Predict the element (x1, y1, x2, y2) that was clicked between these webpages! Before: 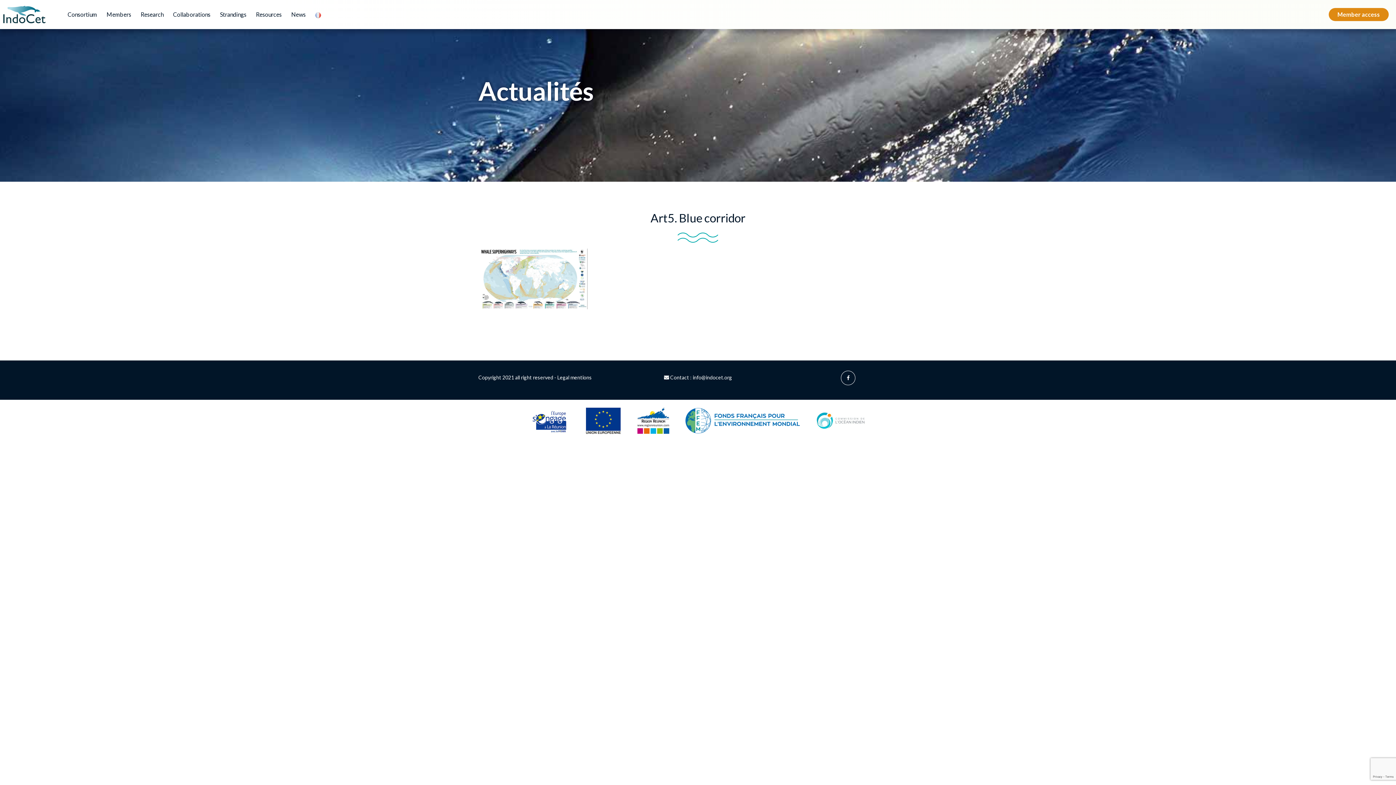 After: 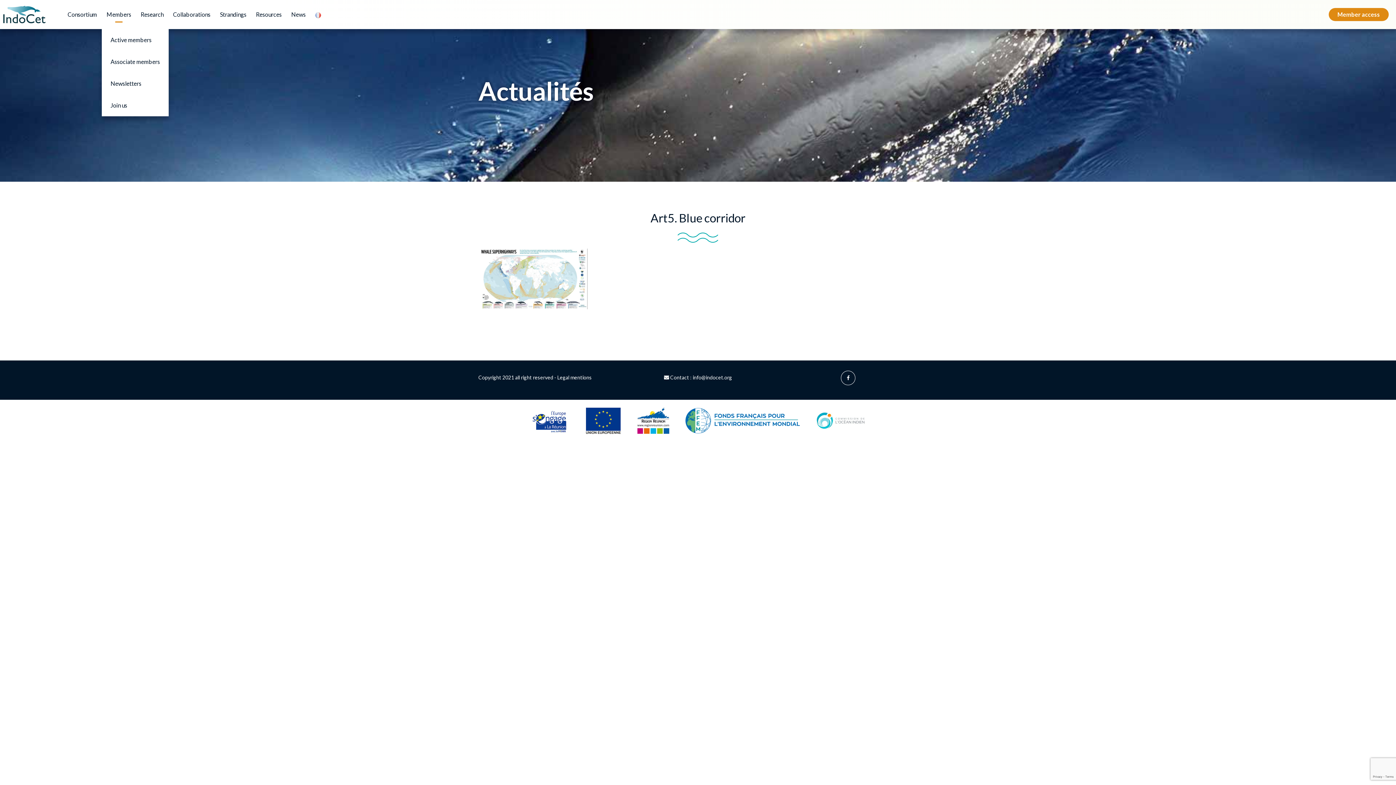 Action: bbox: (101, 0, 136, 29) label: Members